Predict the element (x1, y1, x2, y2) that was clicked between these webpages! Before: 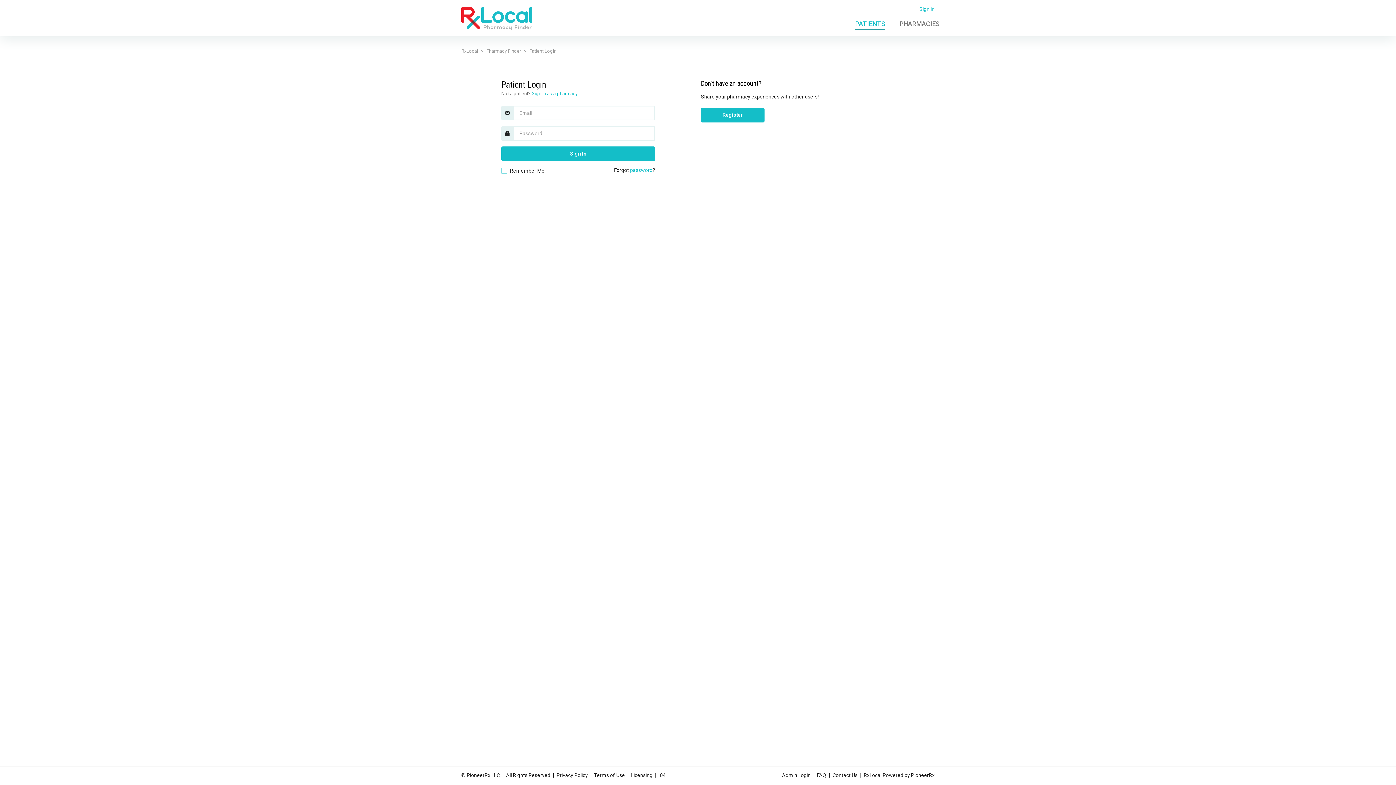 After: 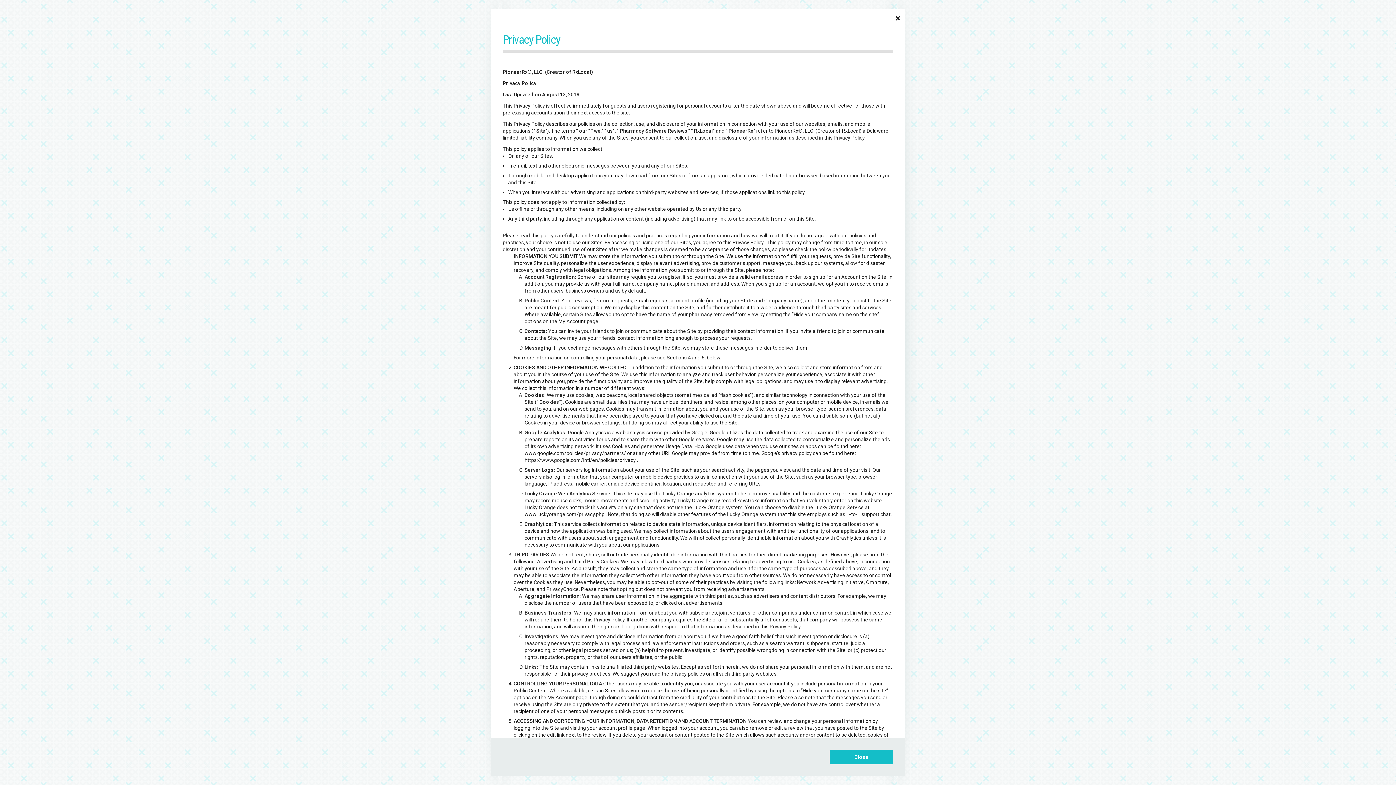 Action: label: Privacy Policy bbox: (555, 771, 589, 780)